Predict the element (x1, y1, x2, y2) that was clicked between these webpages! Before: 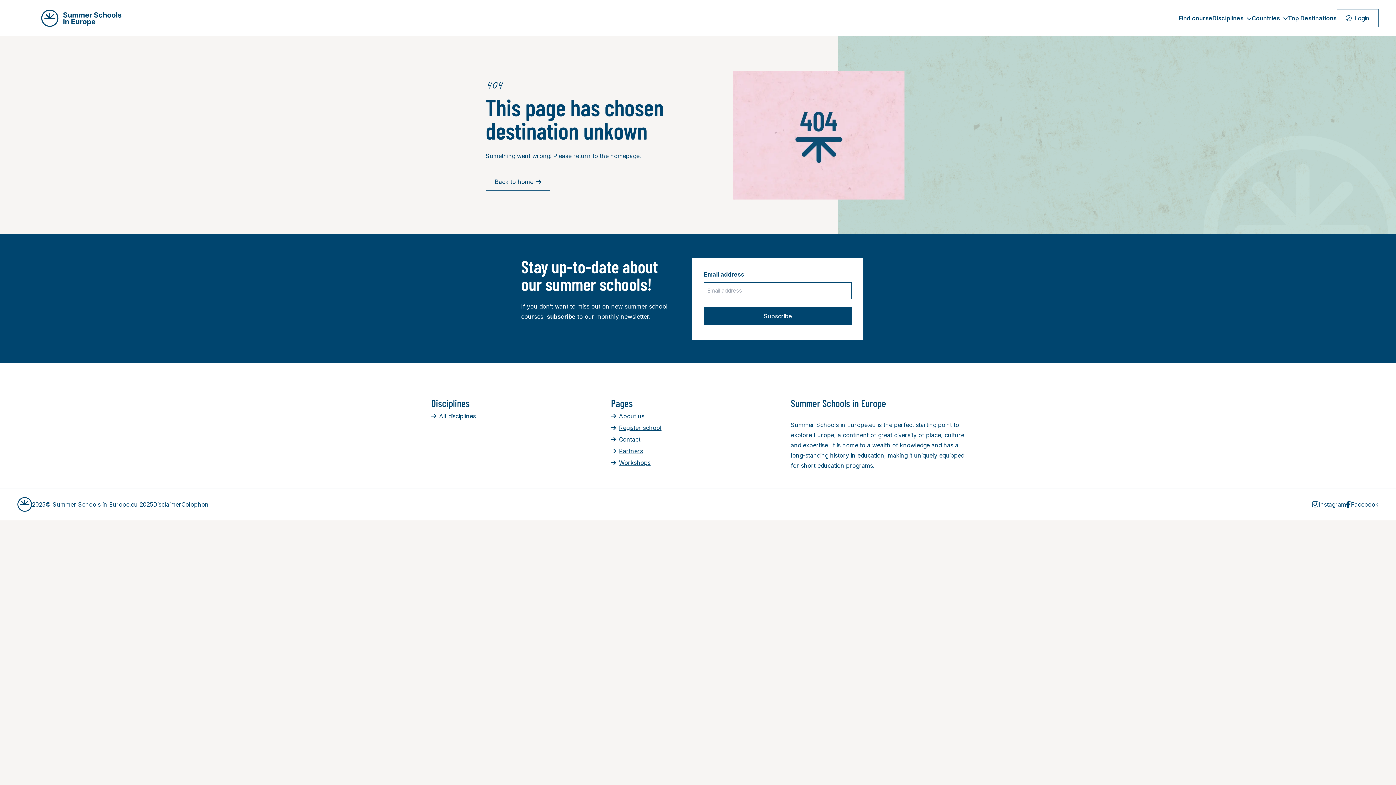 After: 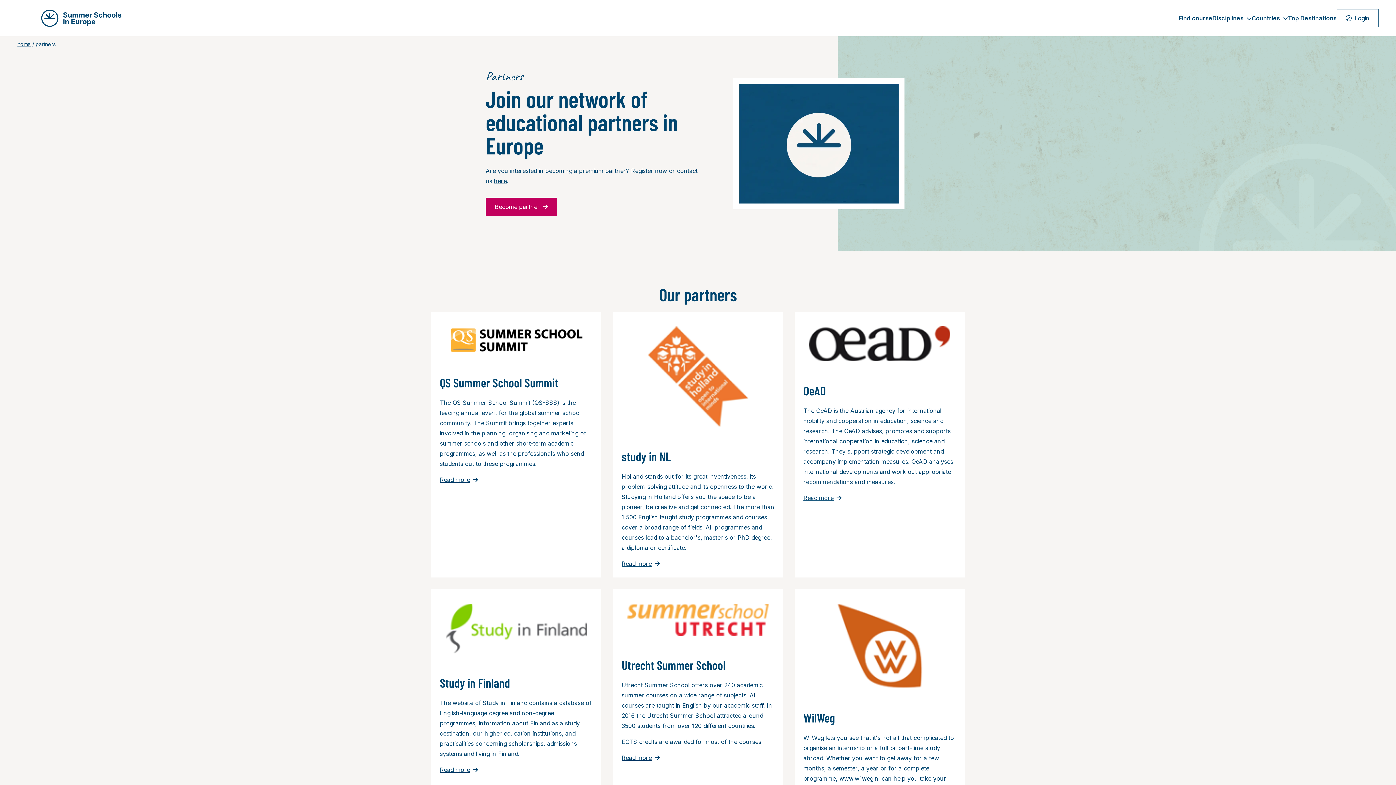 Action: bbox: (611, 447, 643, 454) label: Partners